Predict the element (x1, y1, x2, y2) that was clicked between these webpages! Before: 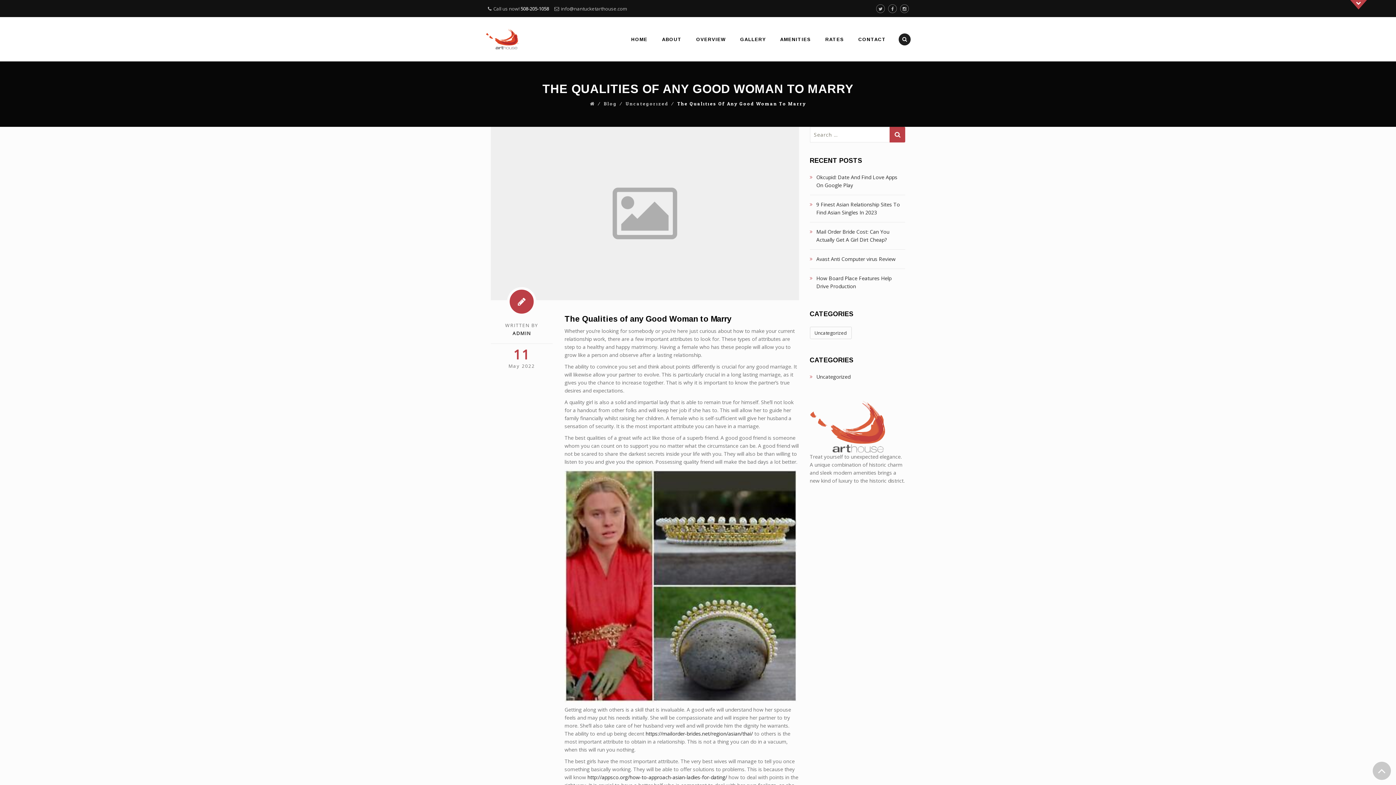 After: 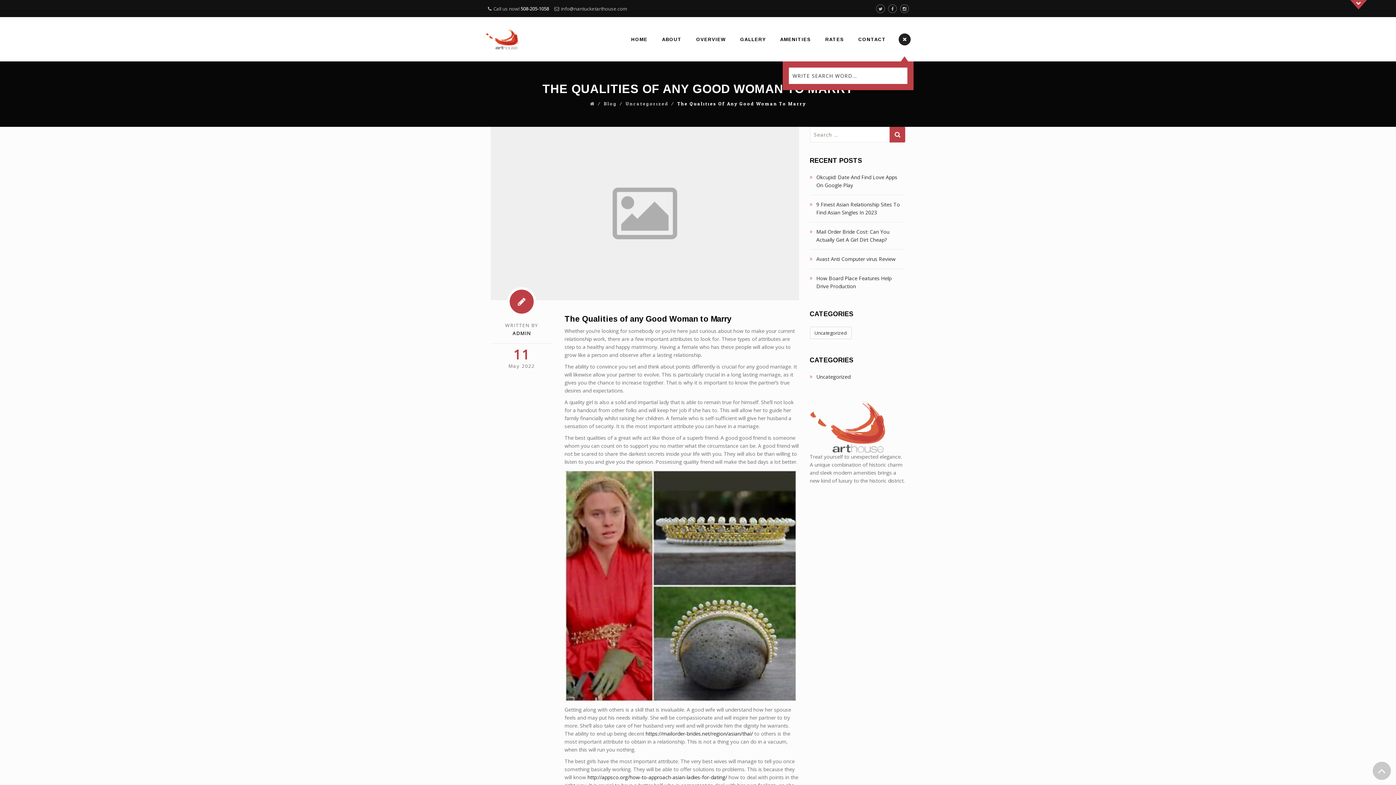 Action: bbox: (898, 17, 910, 61)